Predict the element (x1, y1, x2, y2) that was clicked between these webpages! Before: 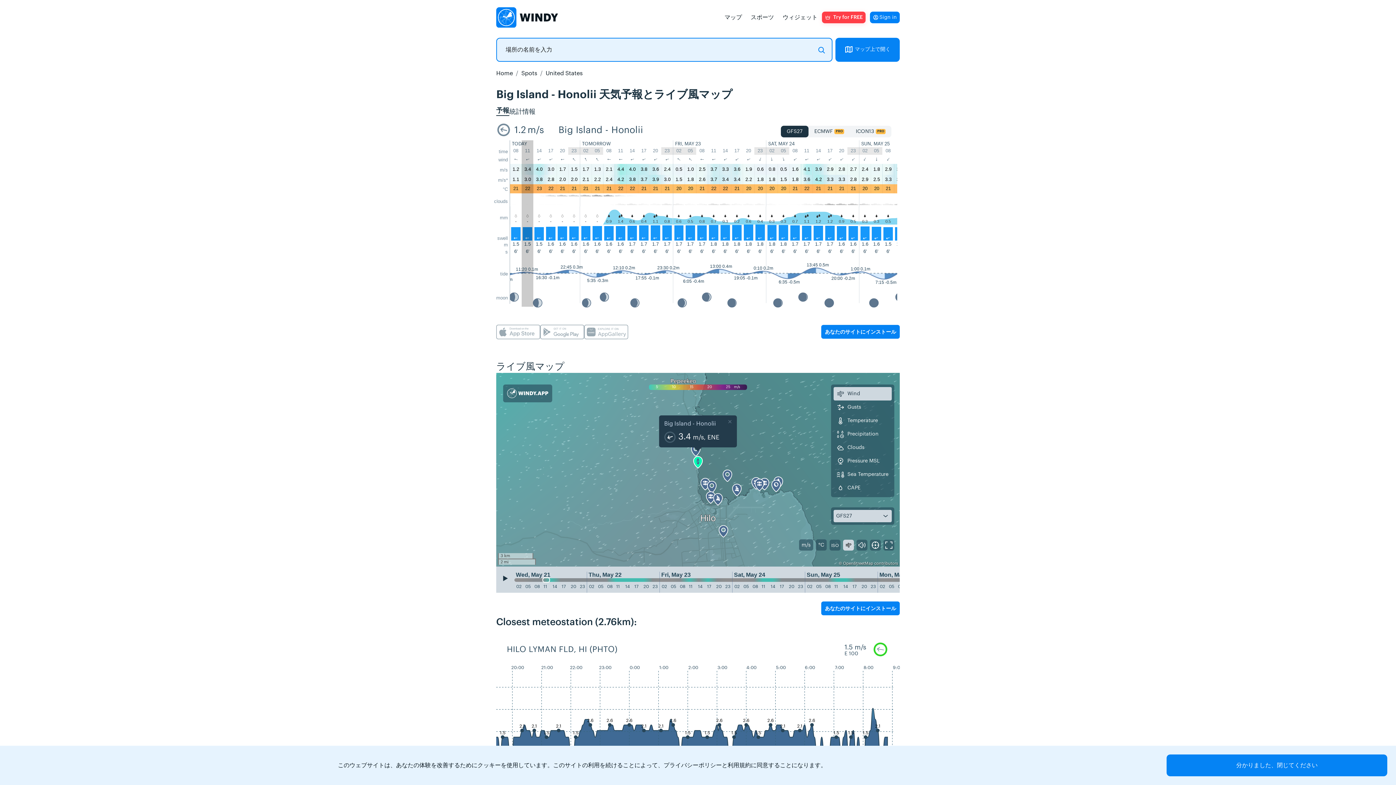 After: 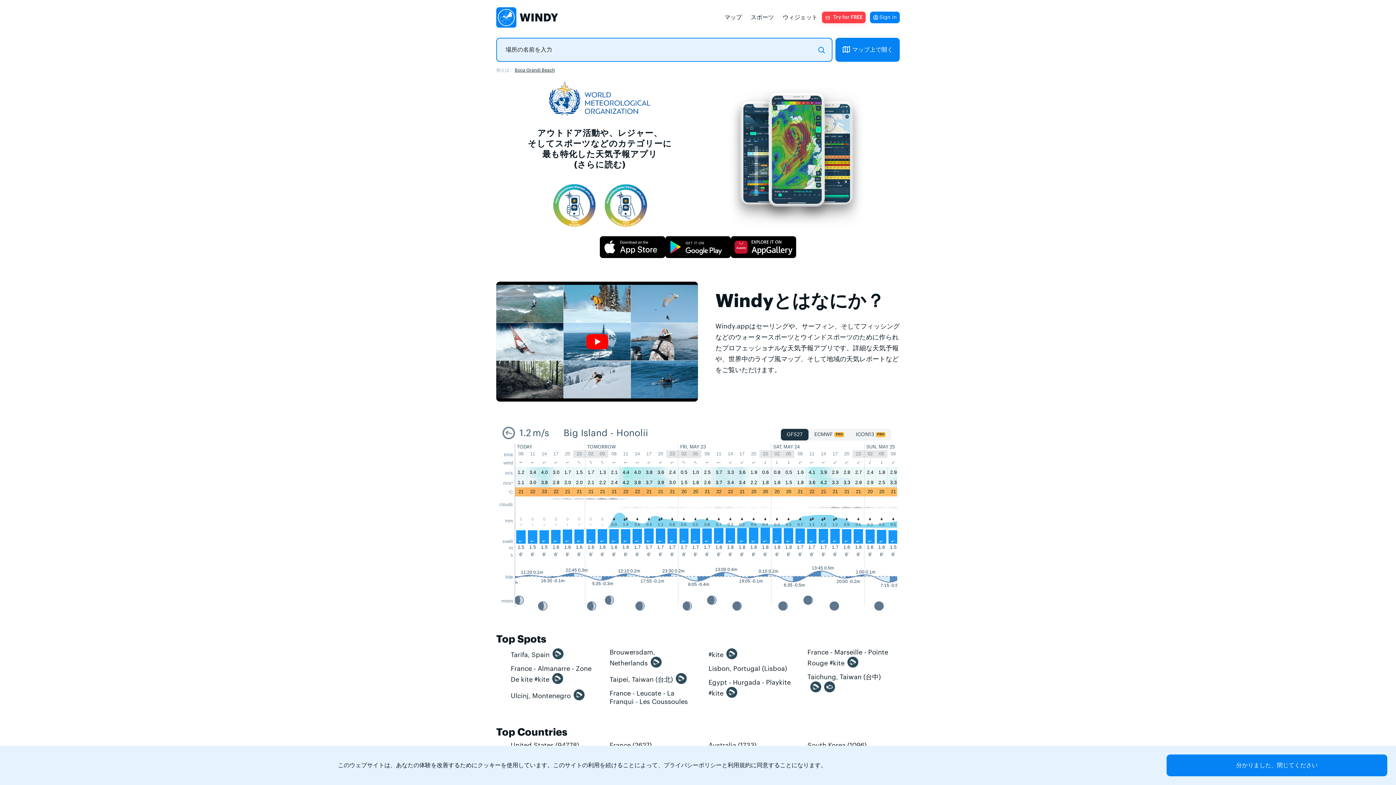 Action: bbox: (496, 5, 558, 29)